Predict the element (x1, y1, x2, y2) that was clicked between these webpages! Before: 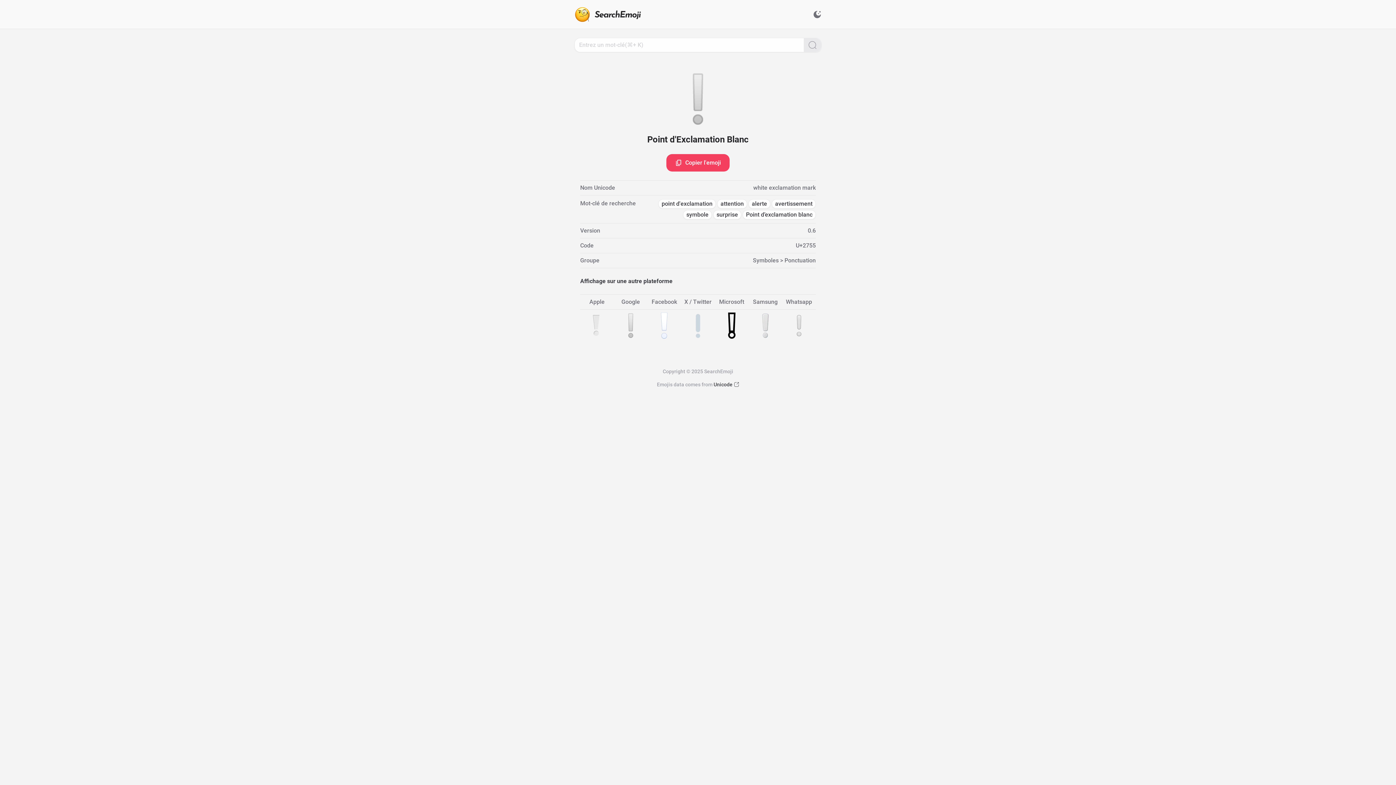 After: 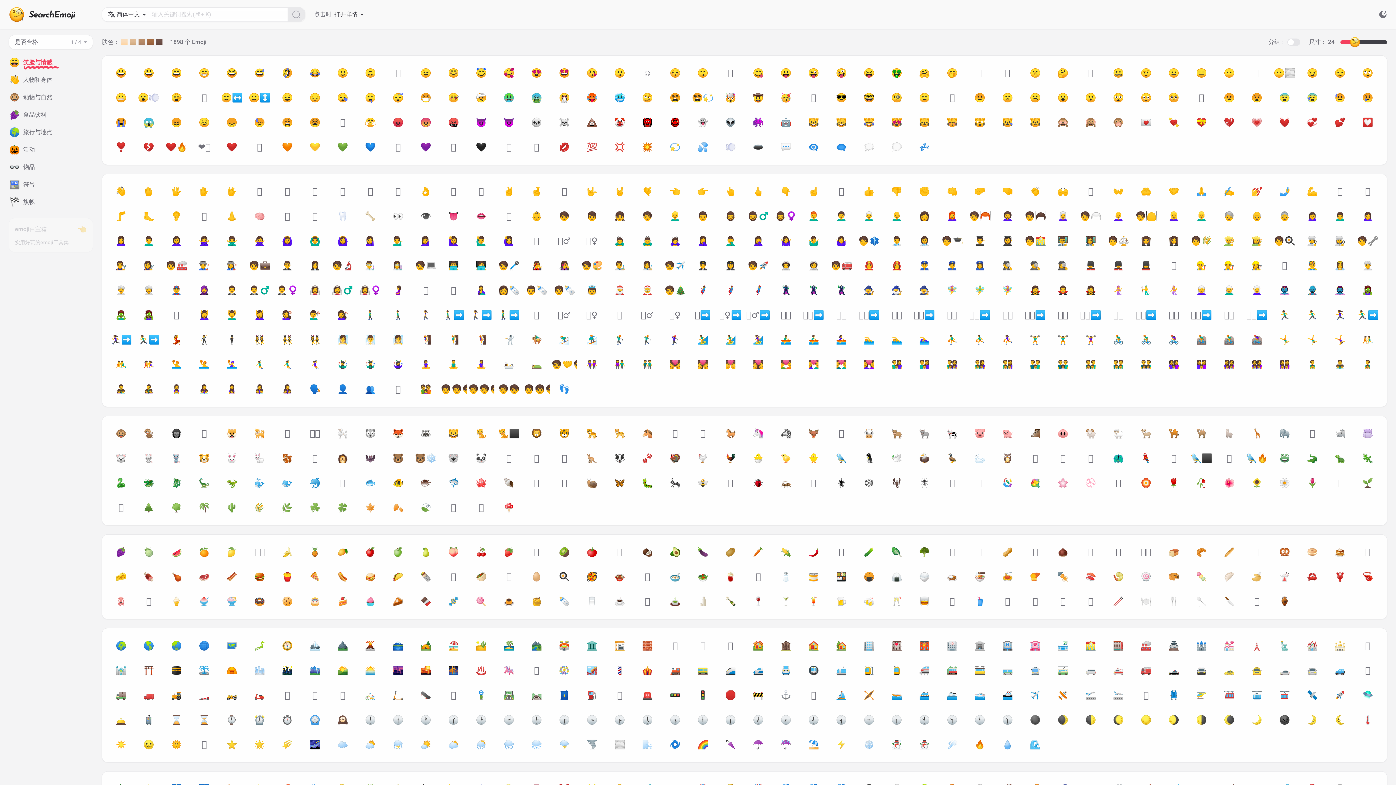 Action: label: Search for Emoji, Click to Copy bbox: (574, 6, 667, 22)